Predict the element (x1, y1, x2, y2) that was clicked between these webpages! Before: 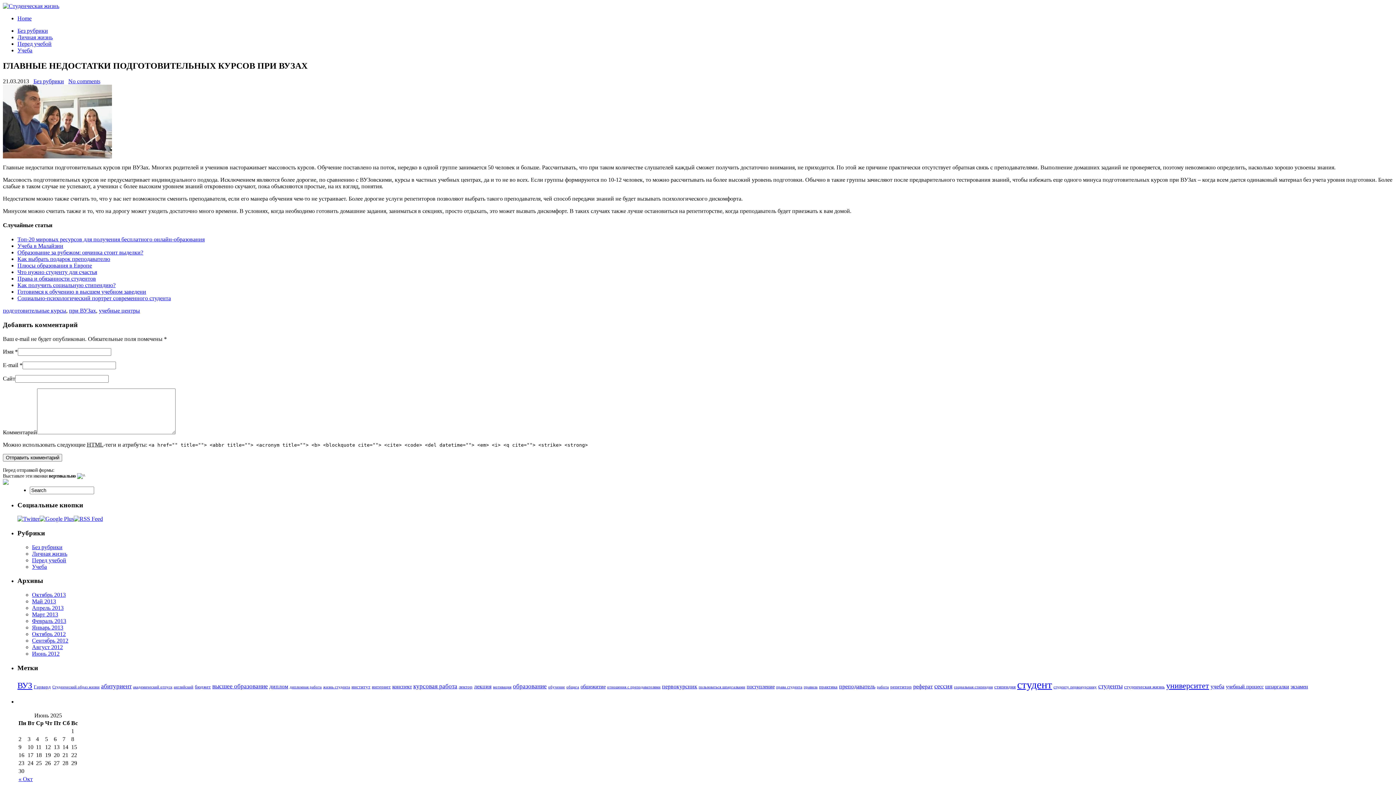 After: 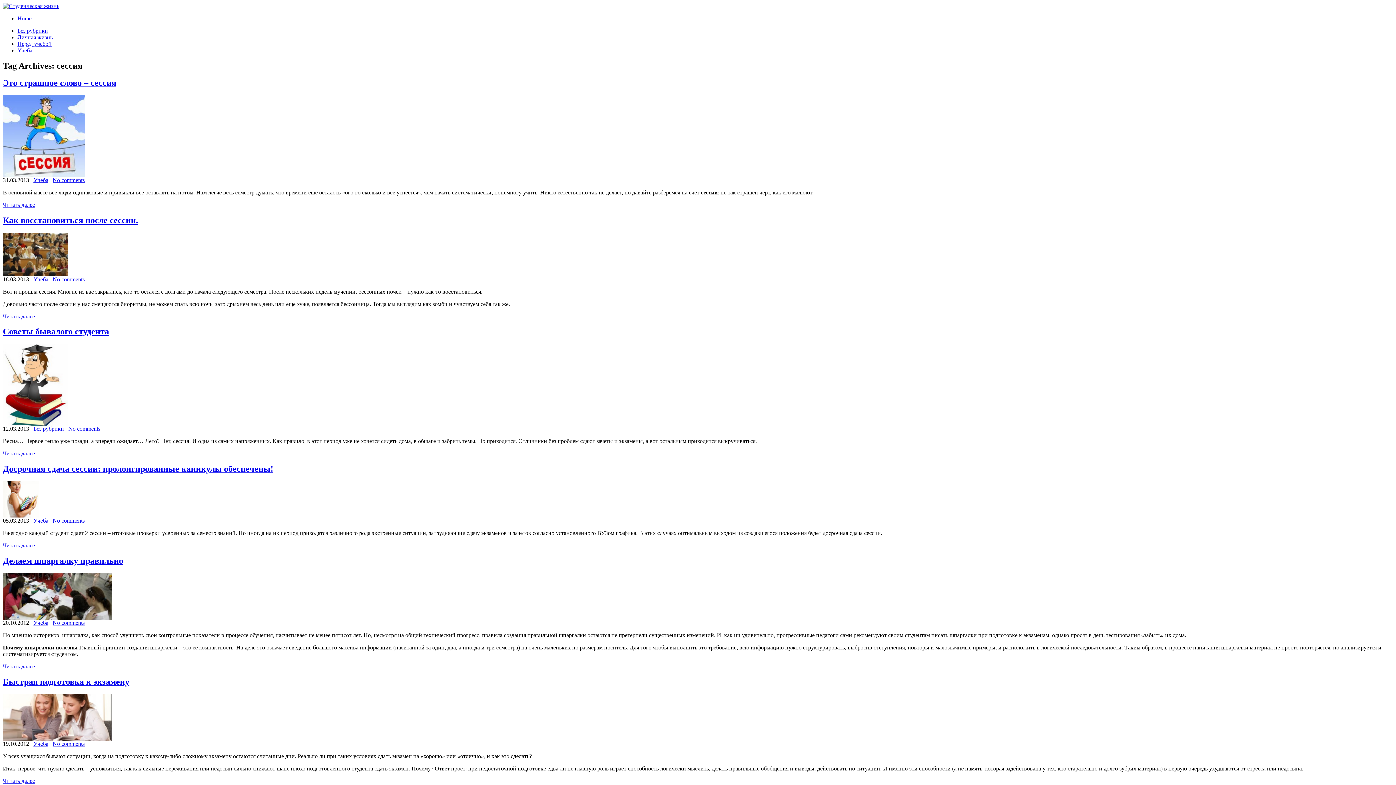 Action: bbox: (934, 682, 952, 690) label: сессия